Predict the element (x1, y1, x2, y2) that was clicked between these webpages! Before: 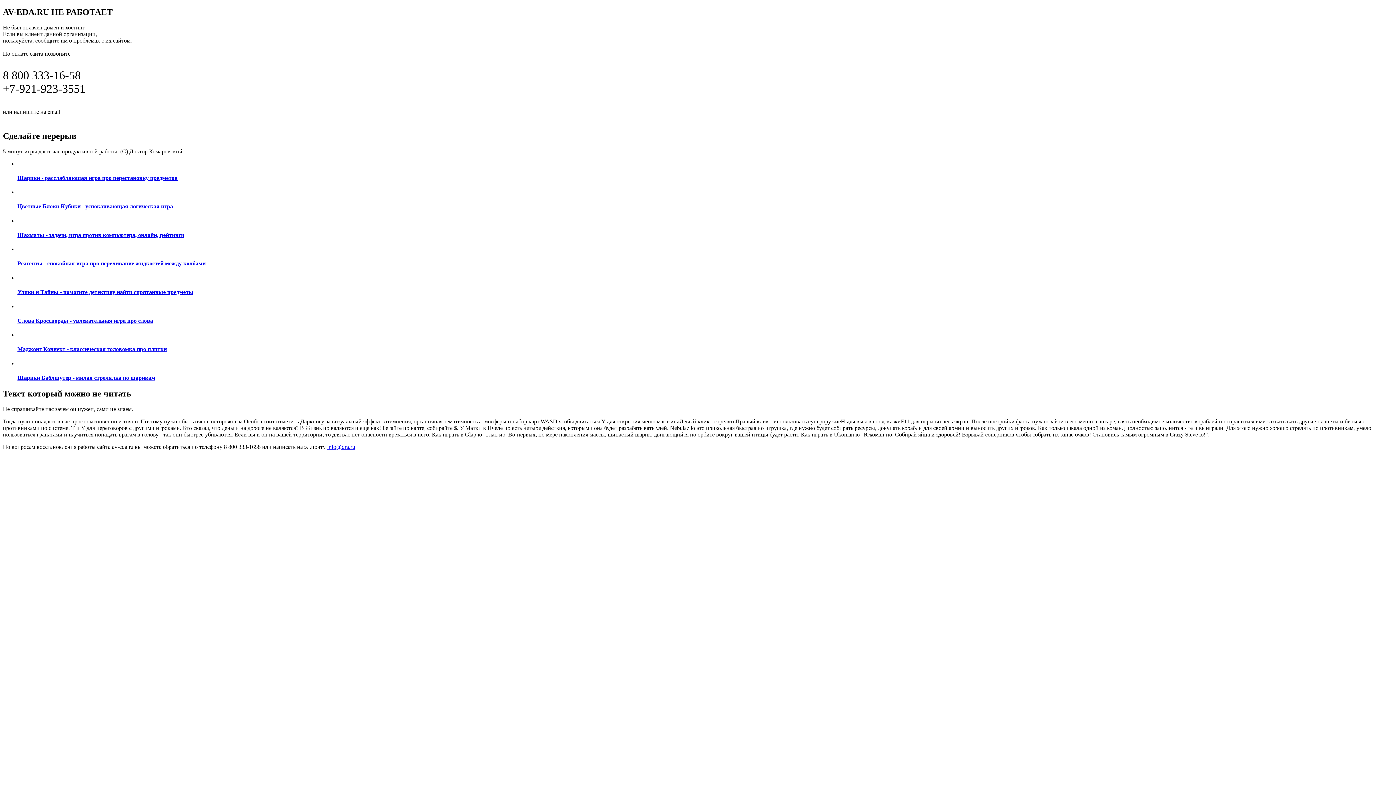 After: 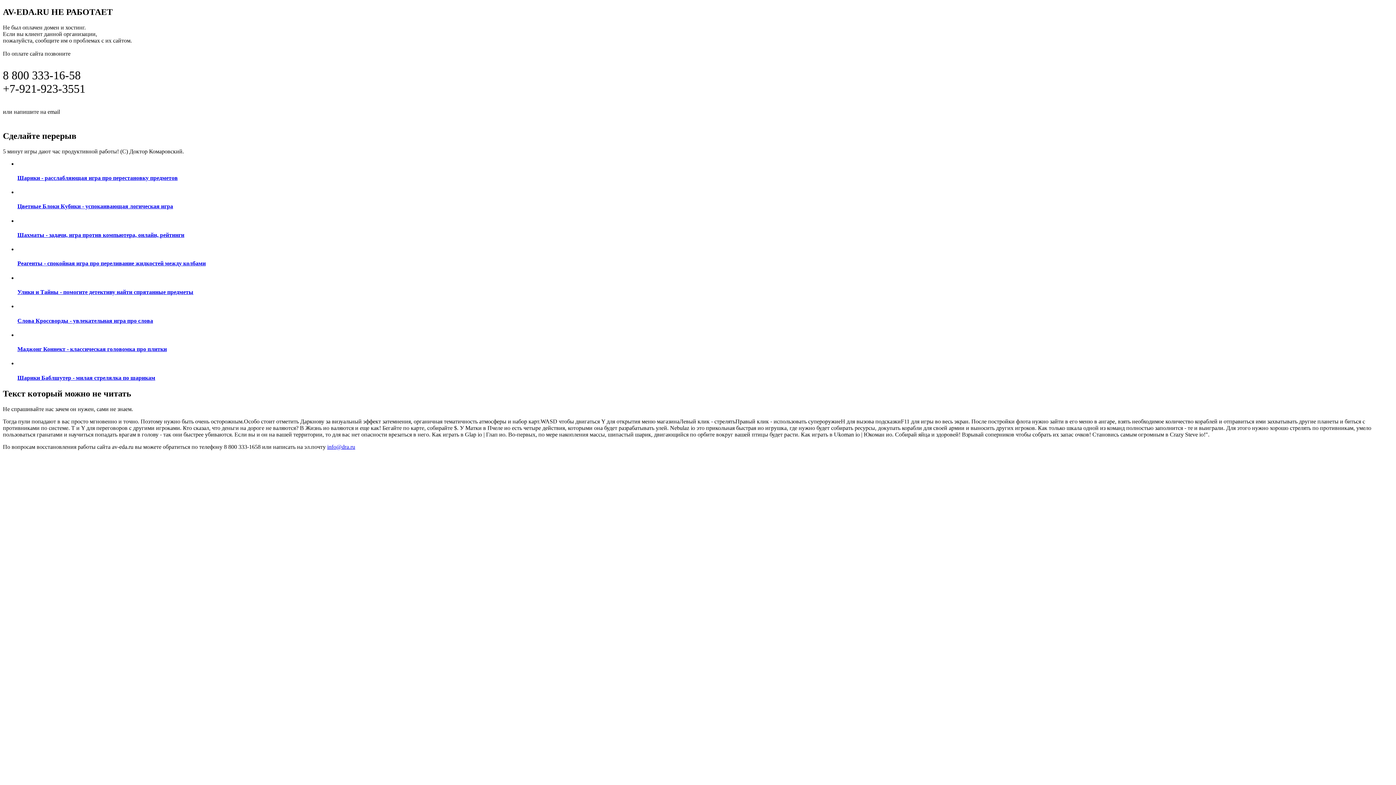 Action: bbox: (17, 246, 1393, 267) label: Реагенты - спокойная игра про переливание жидкостей между колбами